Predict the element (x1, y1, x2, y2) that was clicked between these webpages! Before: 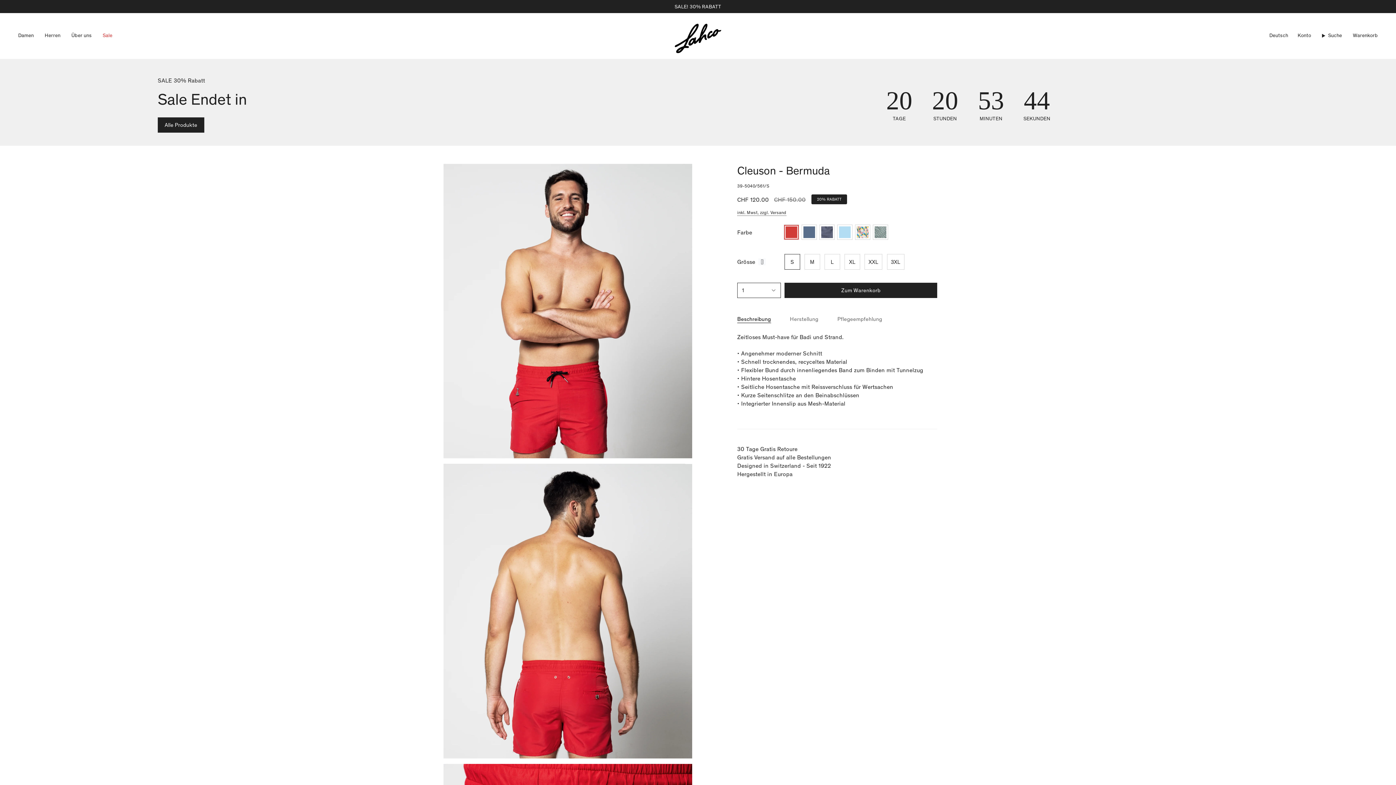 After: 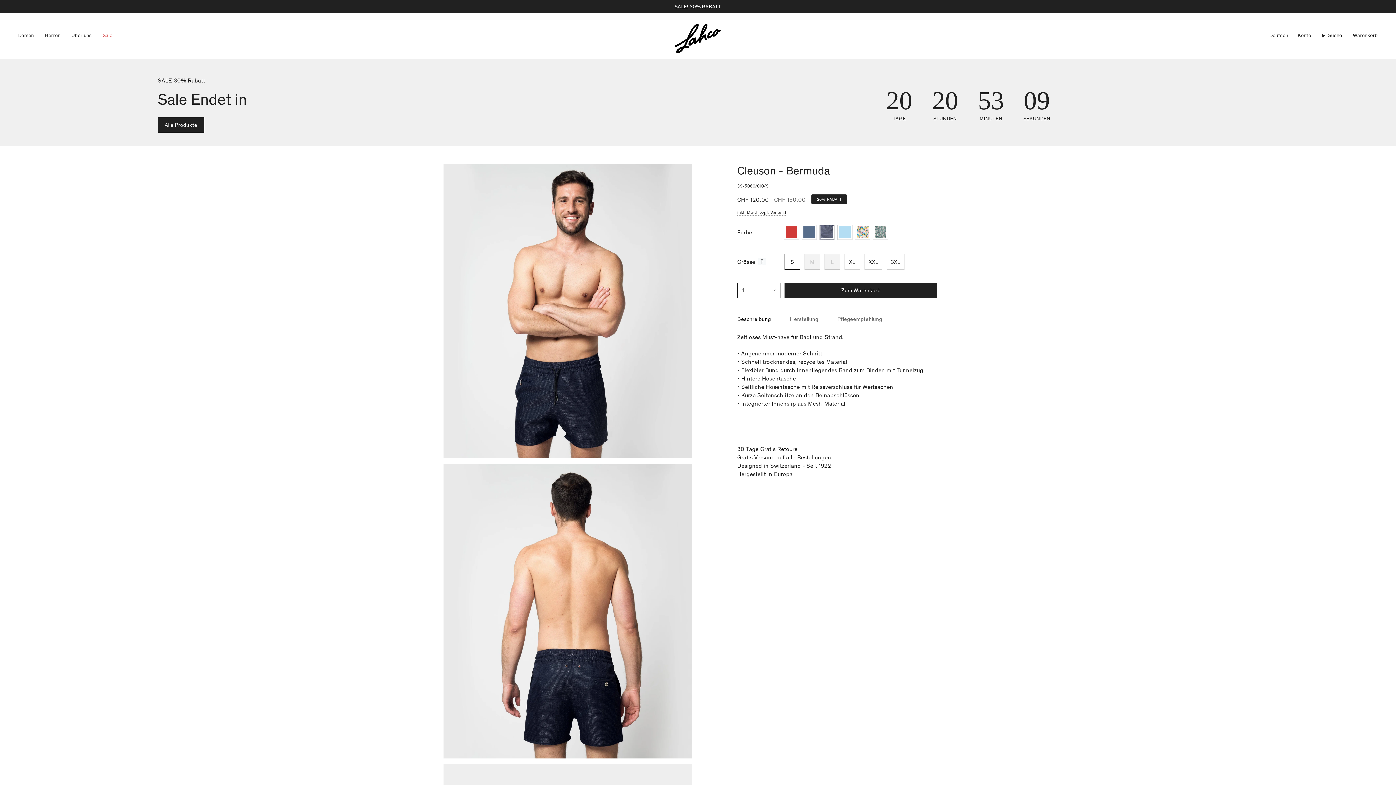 Action: label: marine bbox: (821, 226, 833, 238)